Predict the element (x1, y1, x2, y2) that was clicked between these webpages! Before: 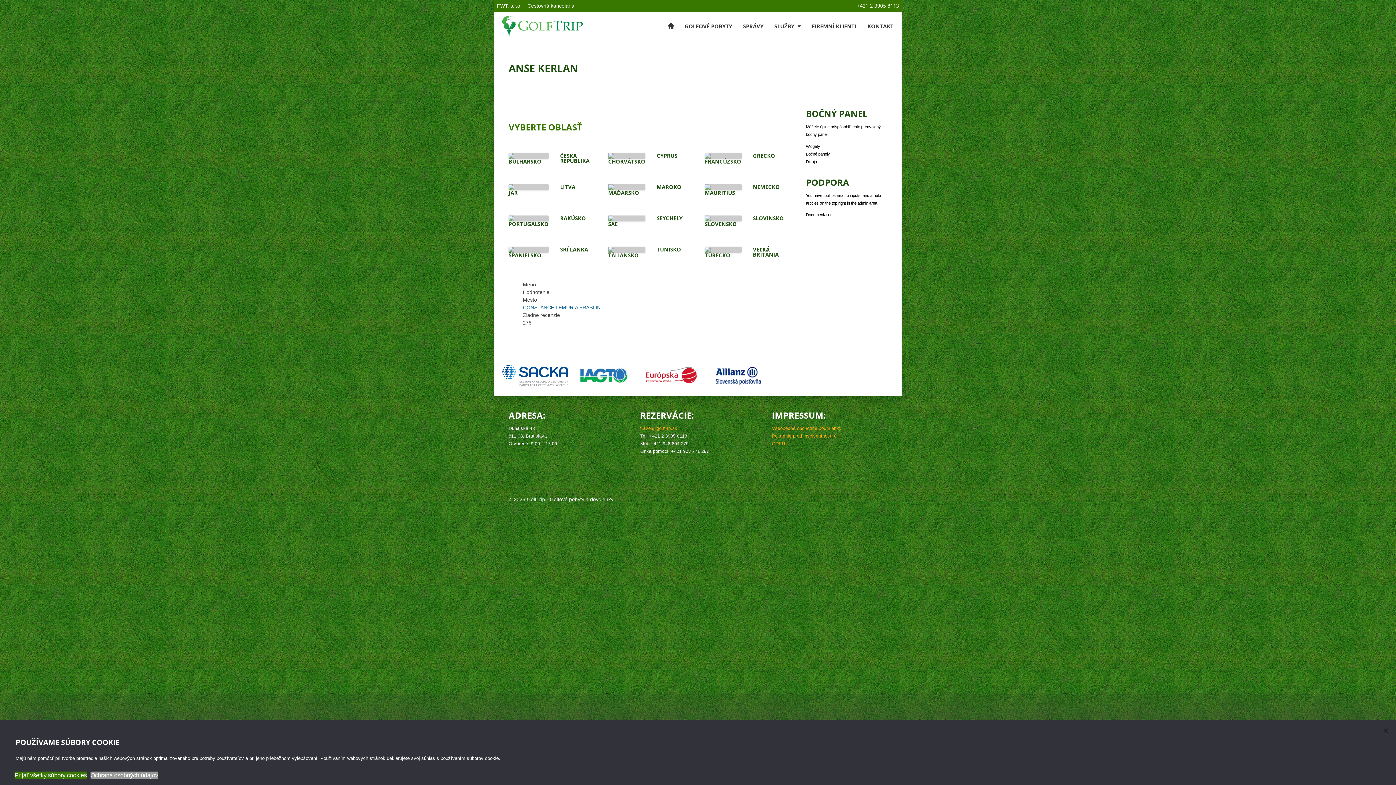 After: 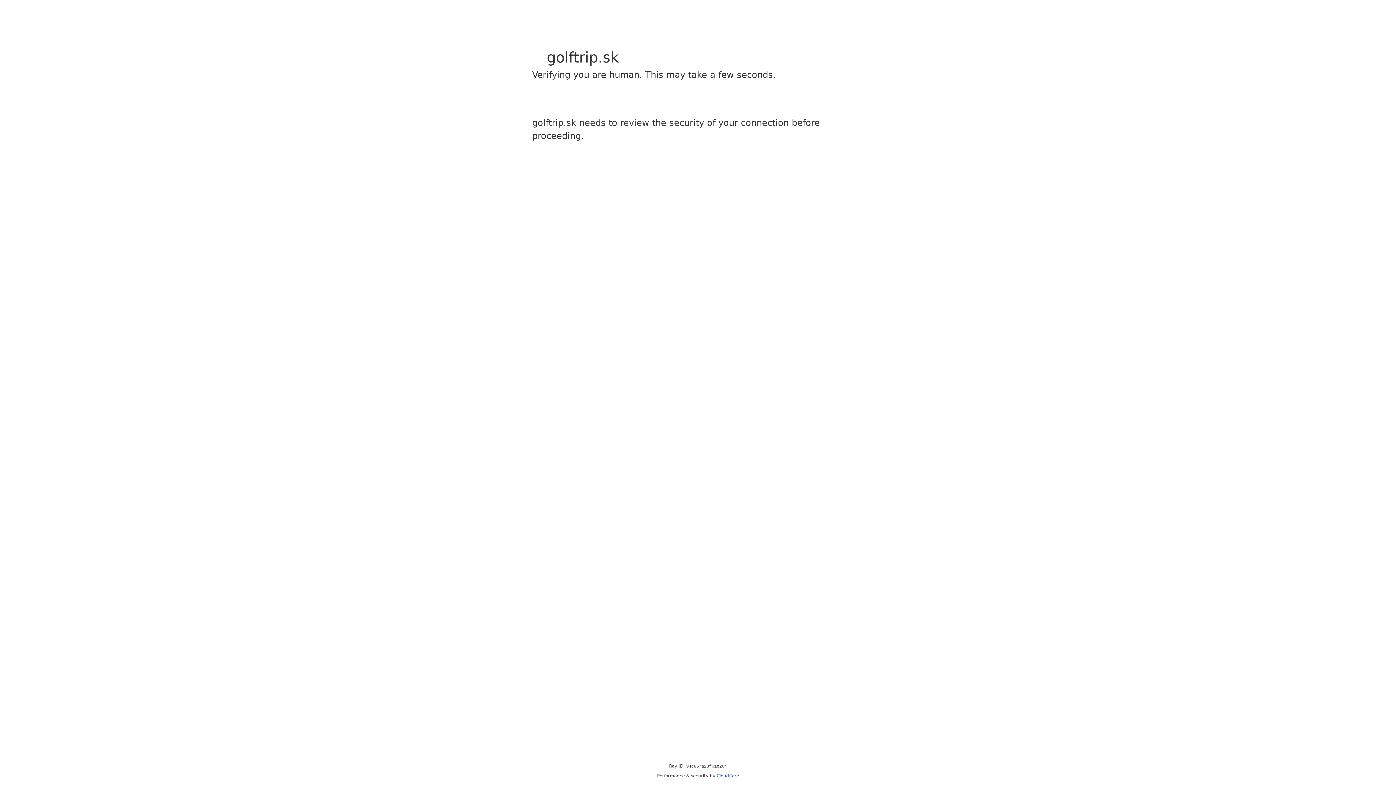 Action: bbox: (806, 151, 830, 156) label: Bočné panely